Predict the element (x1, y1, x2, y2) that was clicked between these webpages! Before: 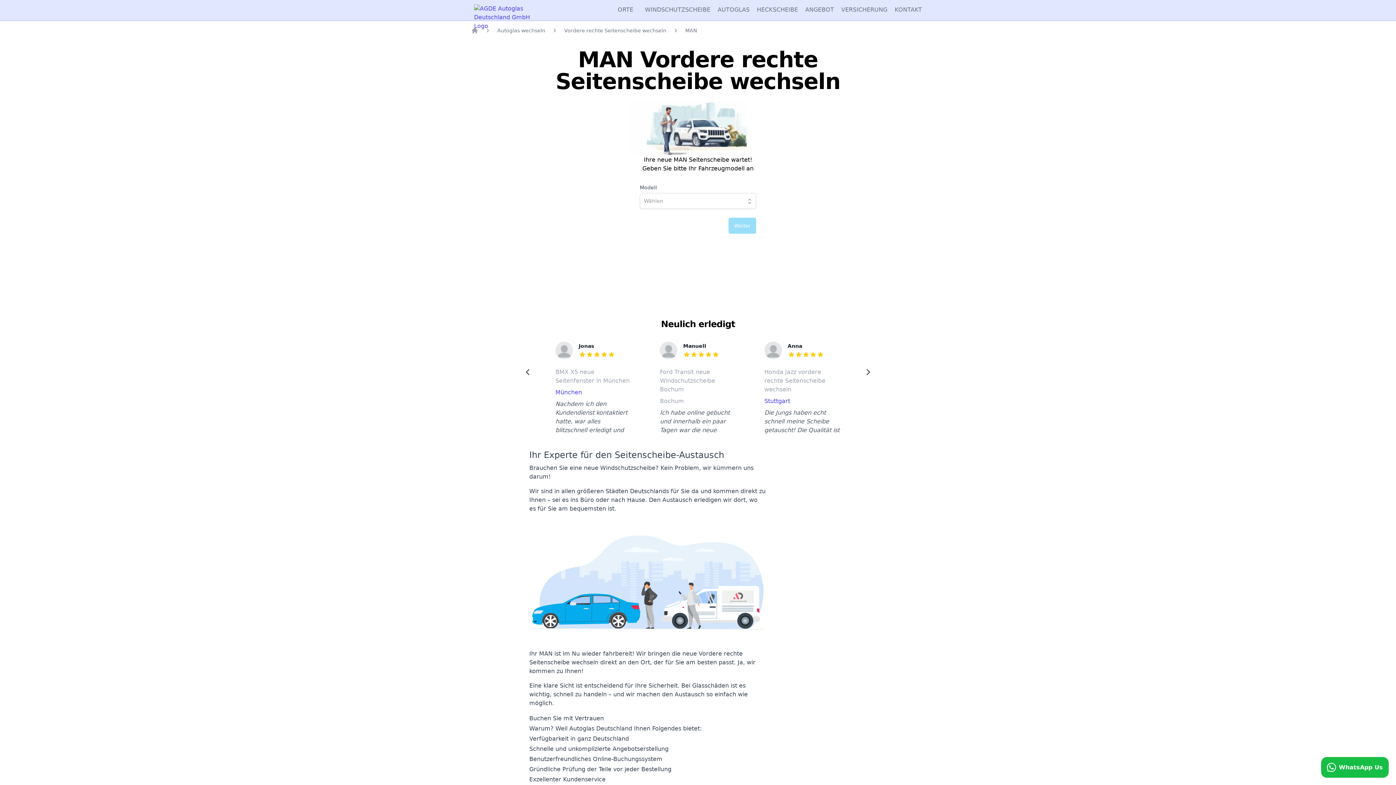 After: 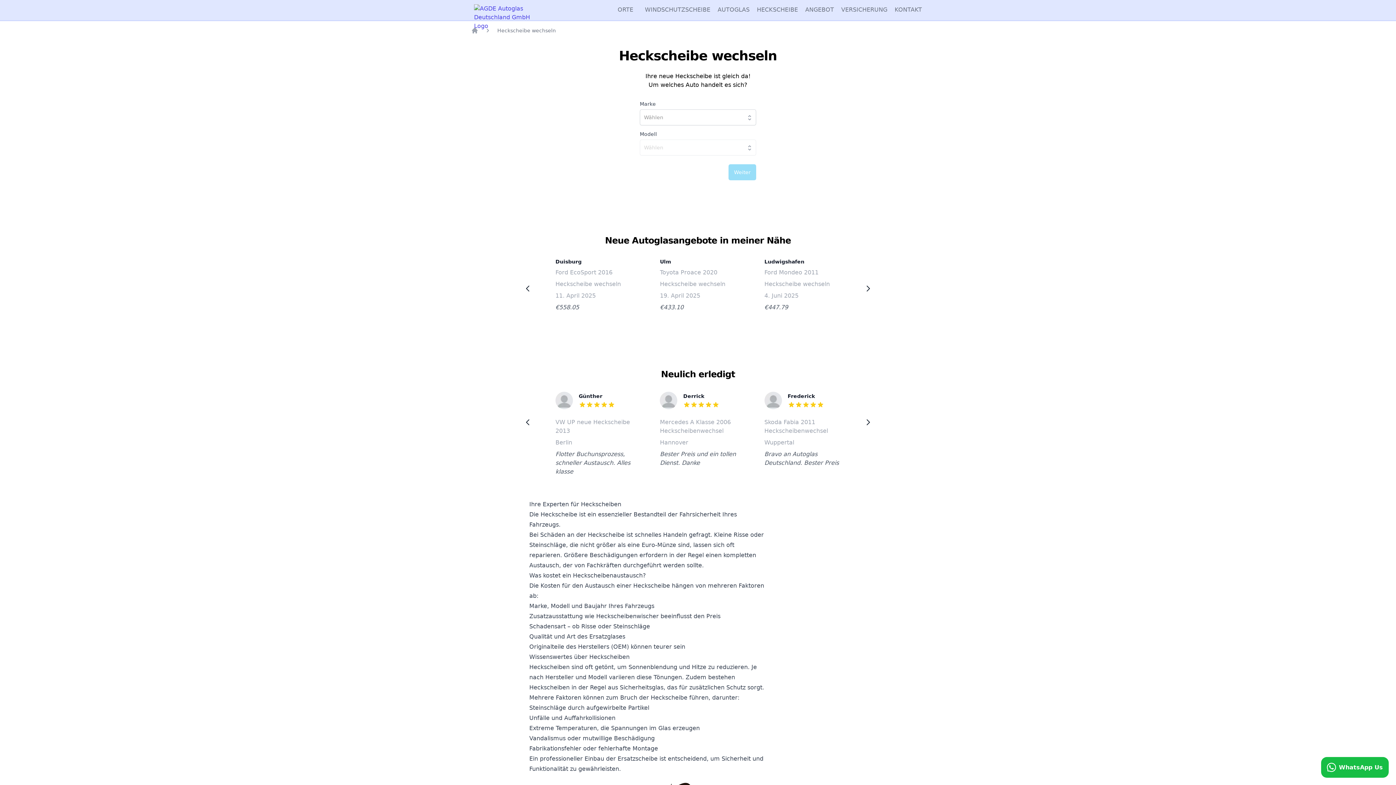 Action: label: HECKSCHEIBE bbox: (757, 5, 798, 14)